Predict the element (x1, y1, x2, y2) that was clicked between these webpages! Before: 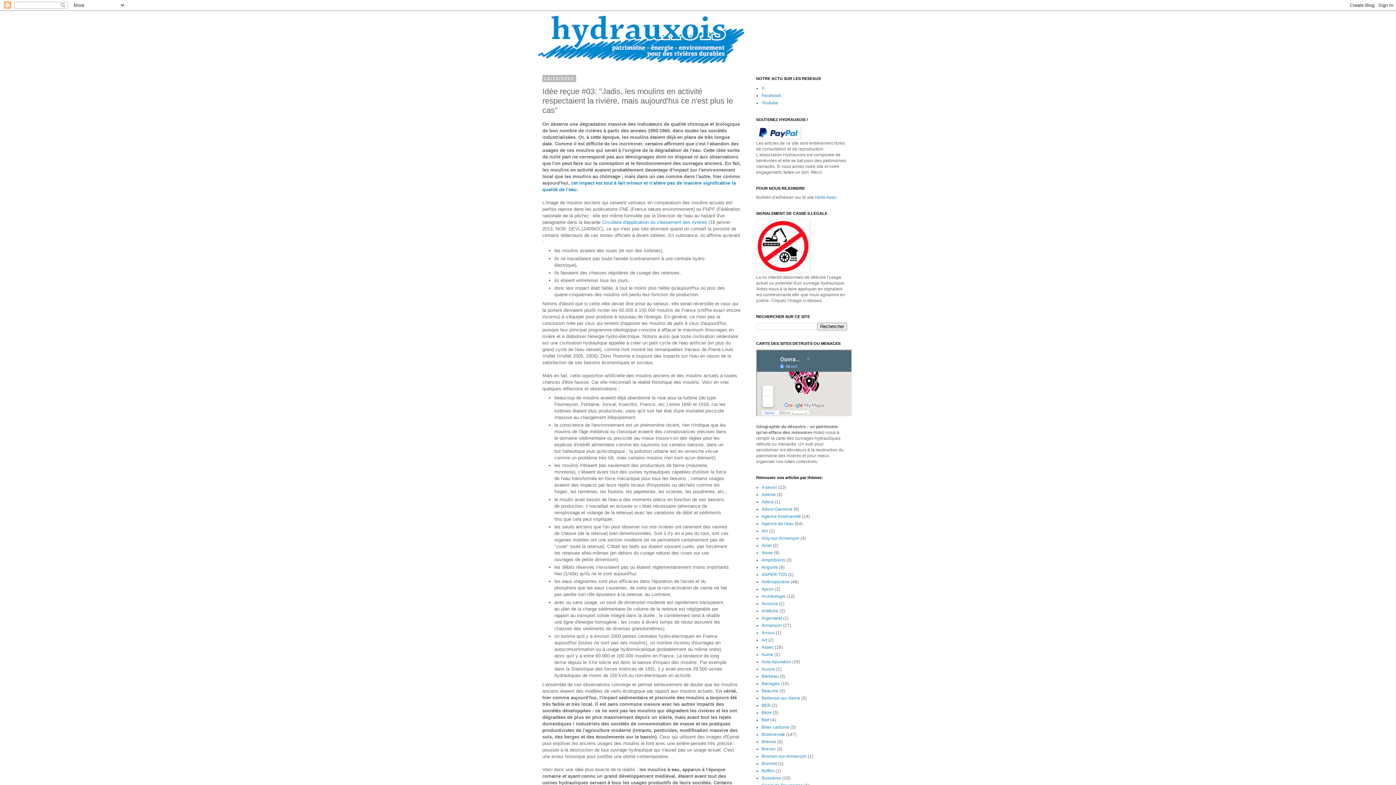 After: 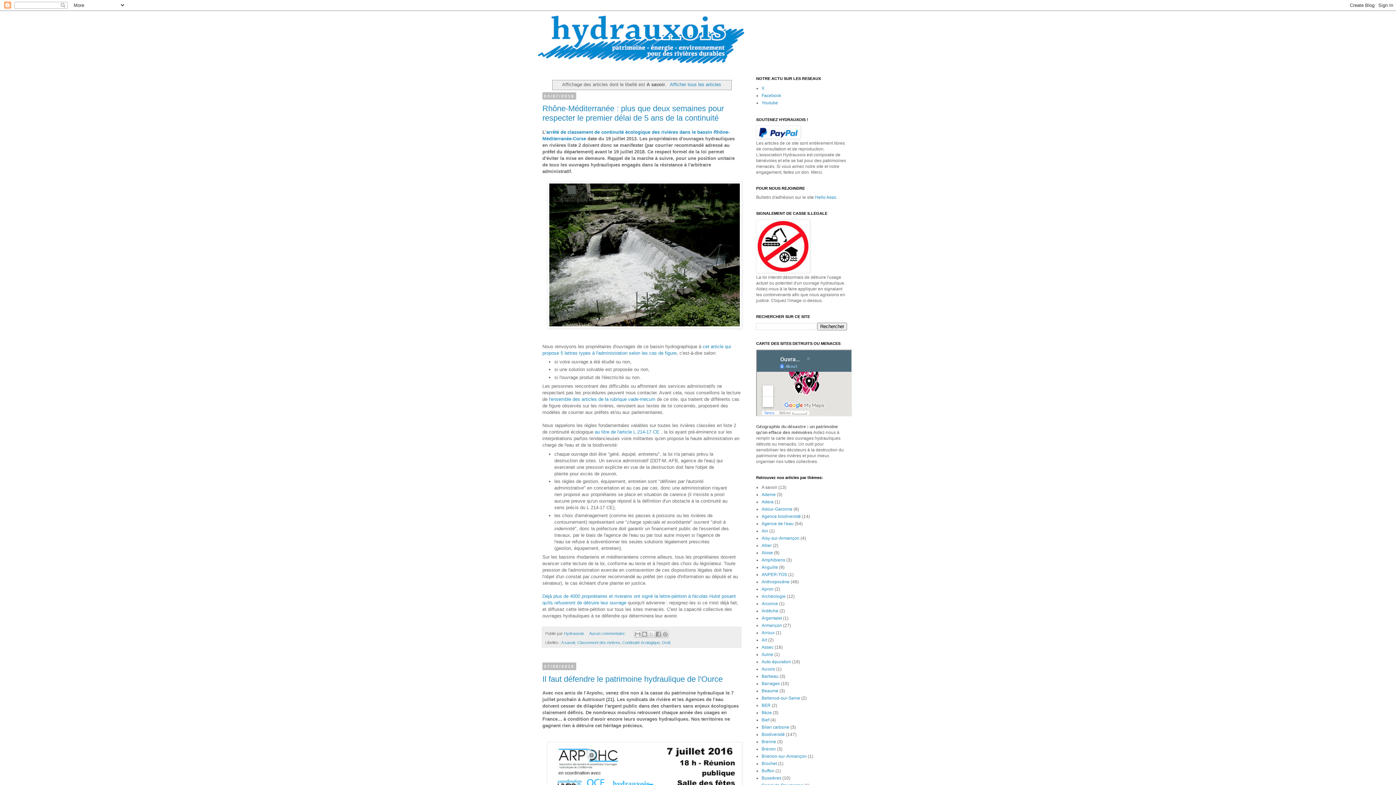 Action: label: A savoir bbox: (761, 485, 777, 490)